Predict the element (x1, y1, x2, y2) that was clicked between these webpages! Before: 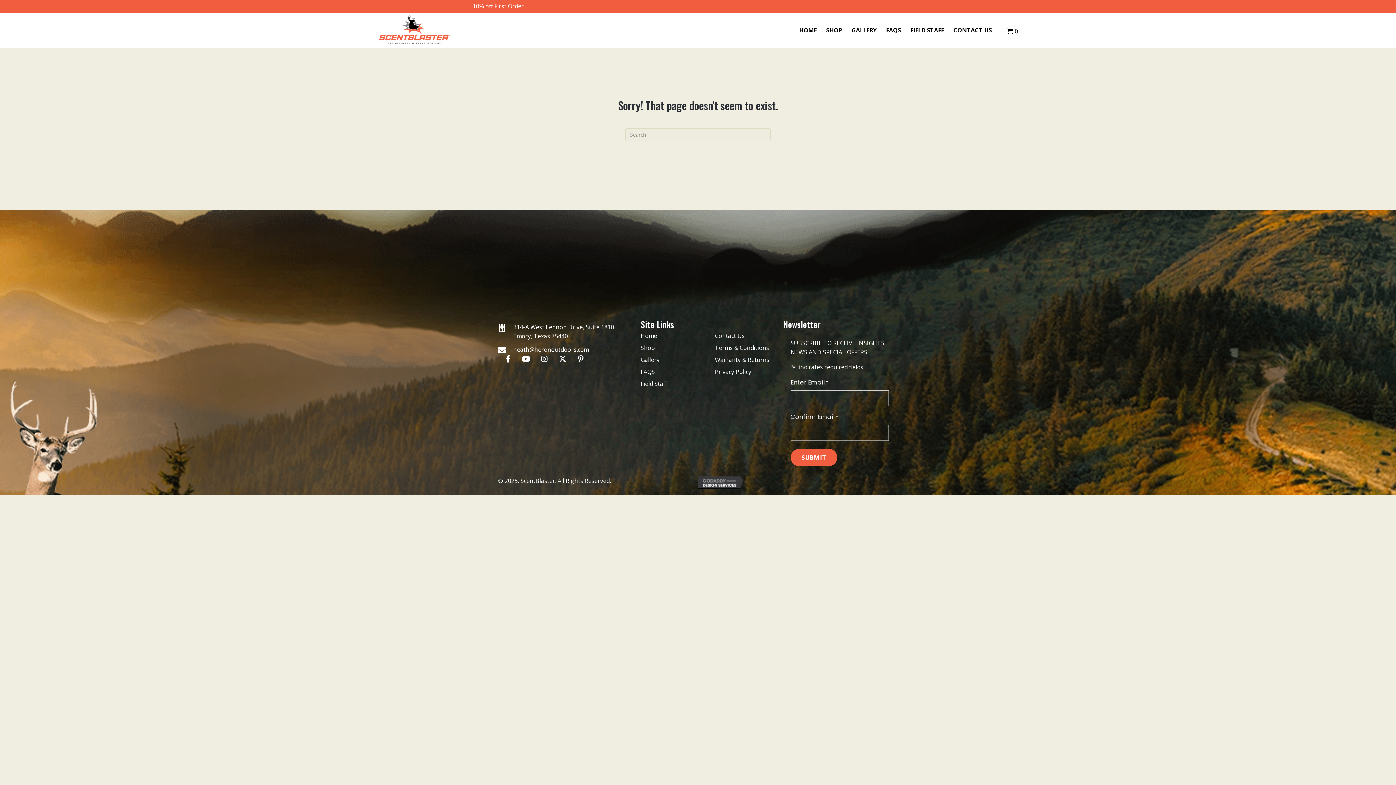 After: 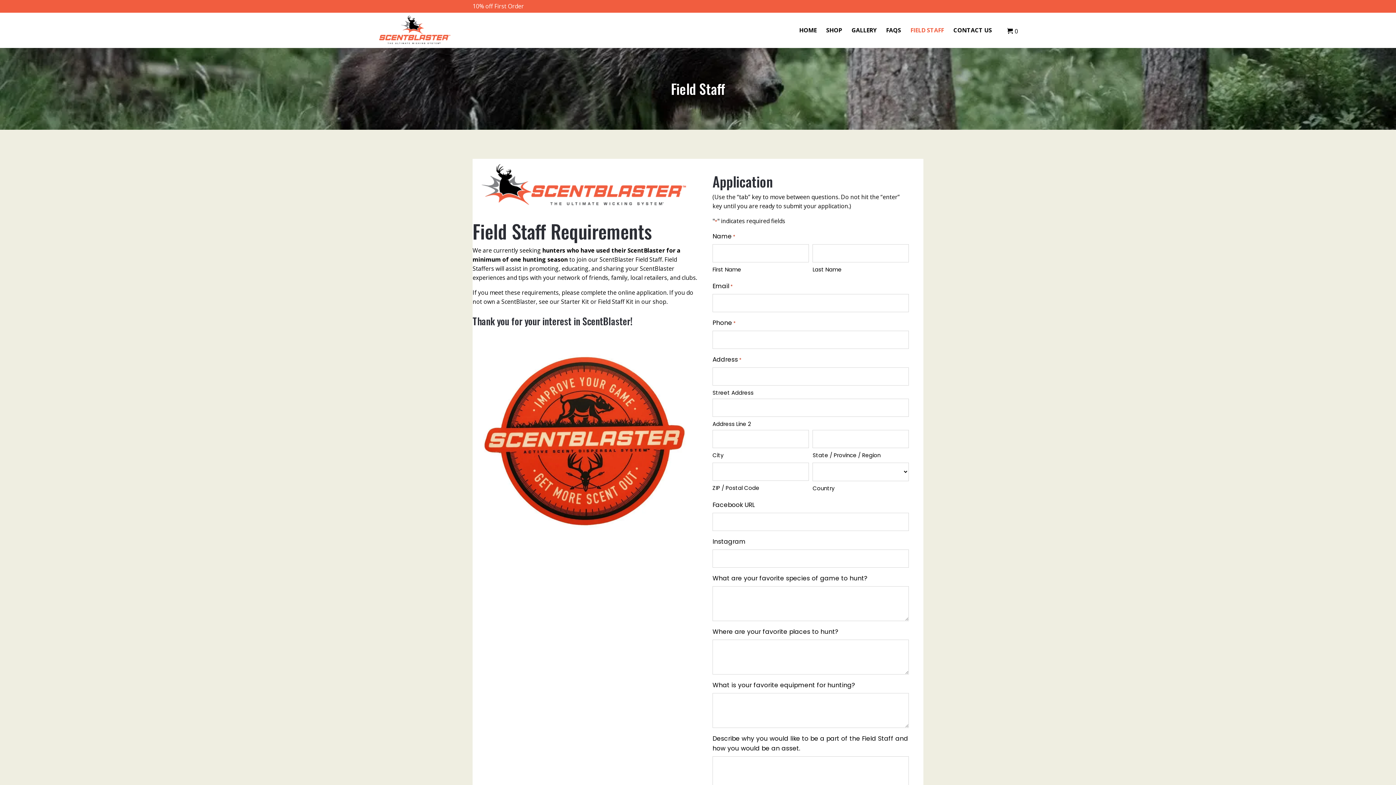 Action: label: FIELD STAFF bbox: (910, 25, 944, 35)